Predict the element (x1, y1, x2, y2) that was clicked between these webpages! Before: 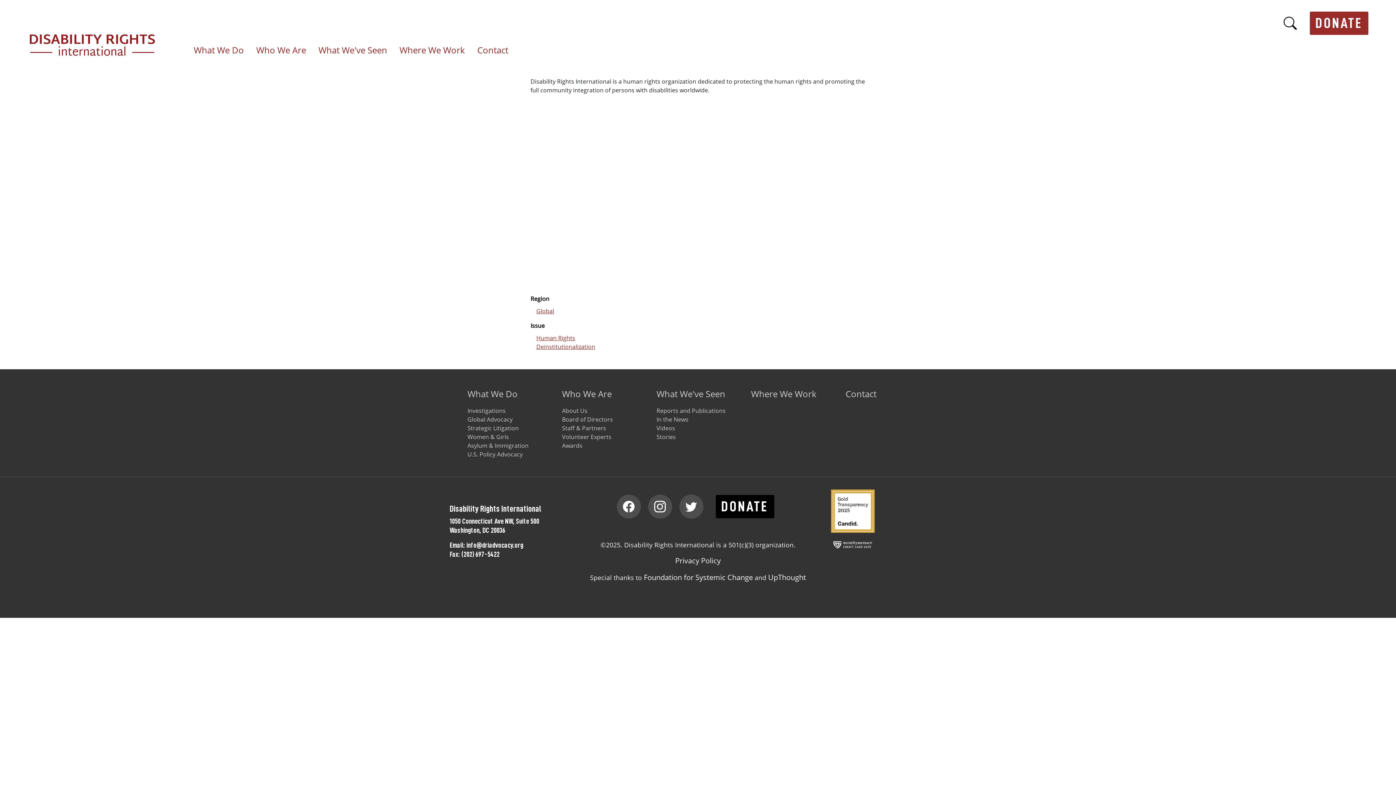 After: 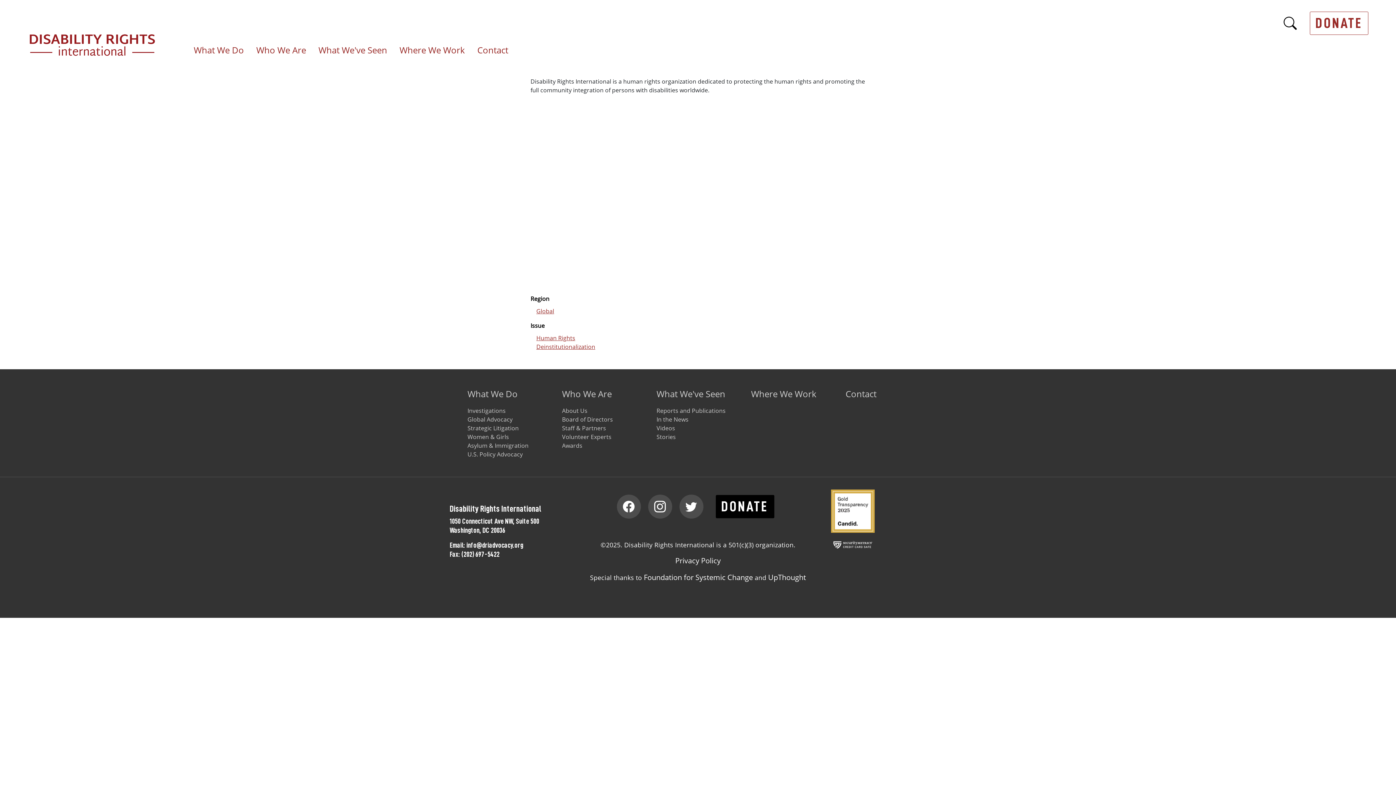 Action: bbox: (1310, 11, 1368, 34) label: DONATE